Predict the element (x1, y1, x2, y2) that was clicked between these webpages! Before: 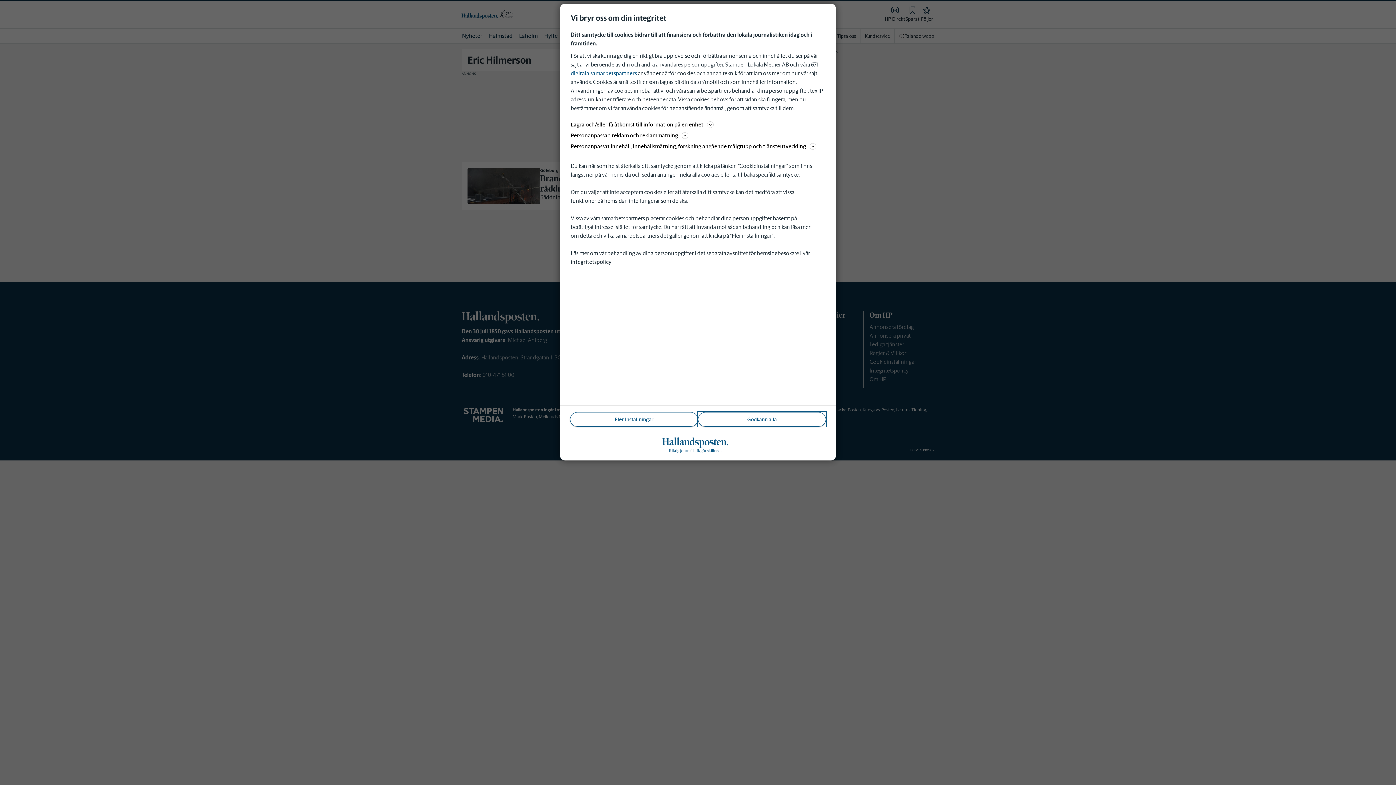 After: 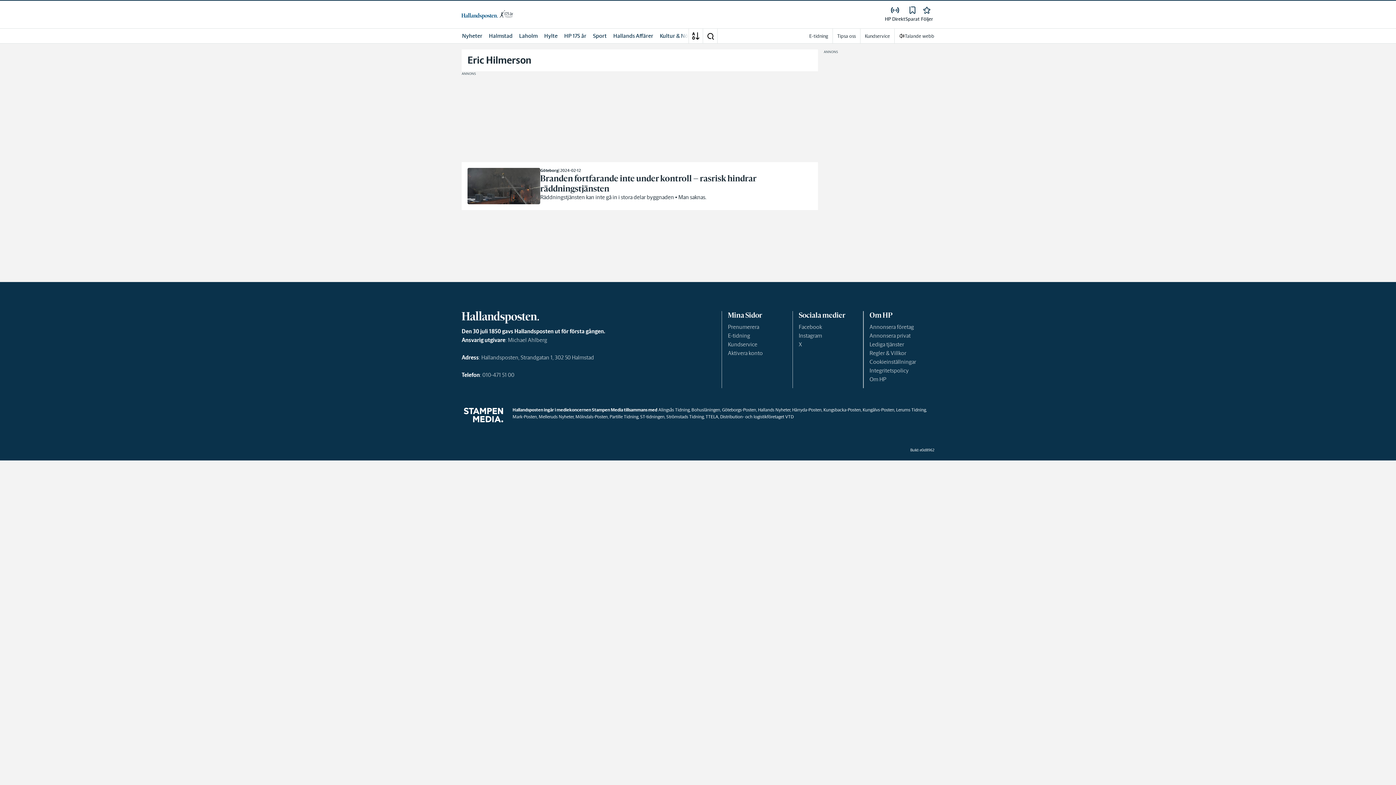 Action: label: Godkänn alla bbox: (698, 412, 826, 426)